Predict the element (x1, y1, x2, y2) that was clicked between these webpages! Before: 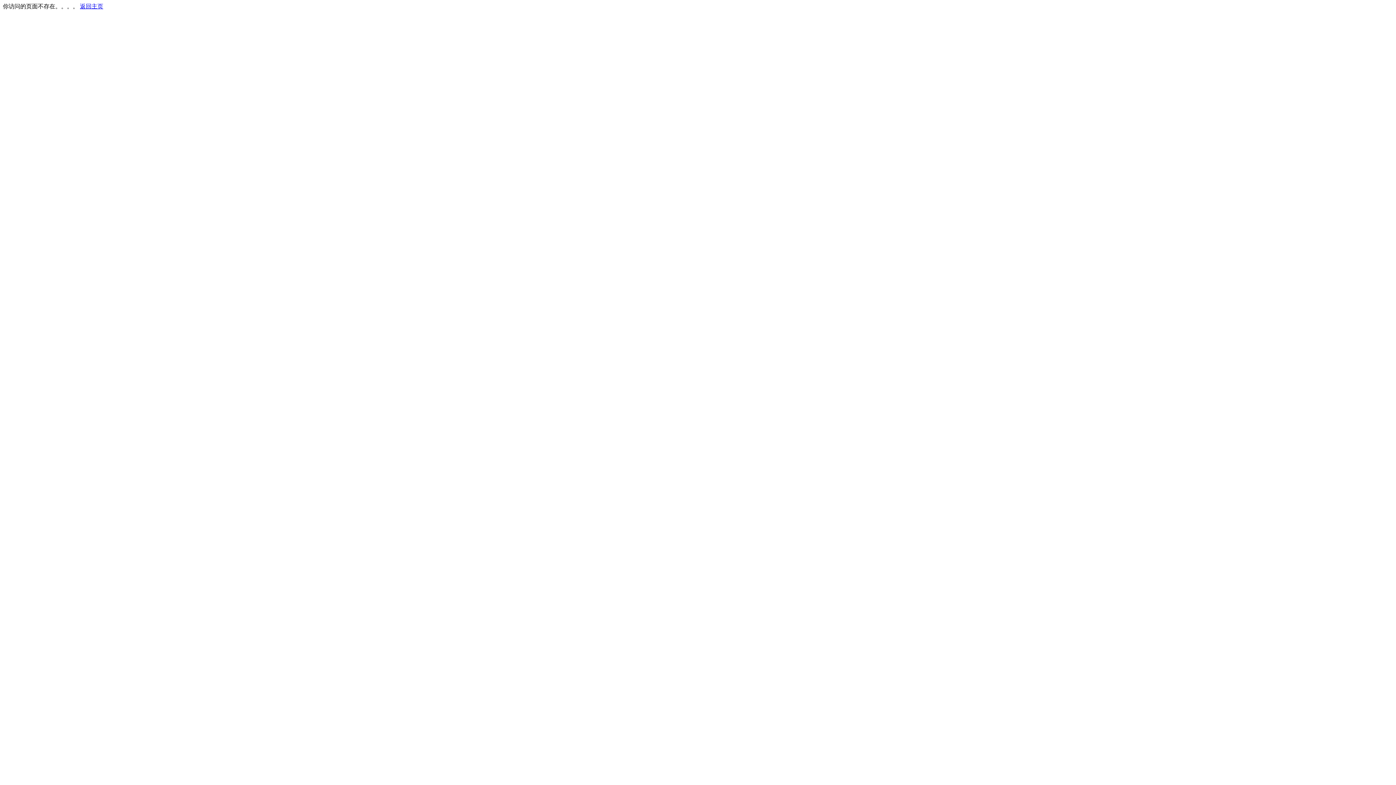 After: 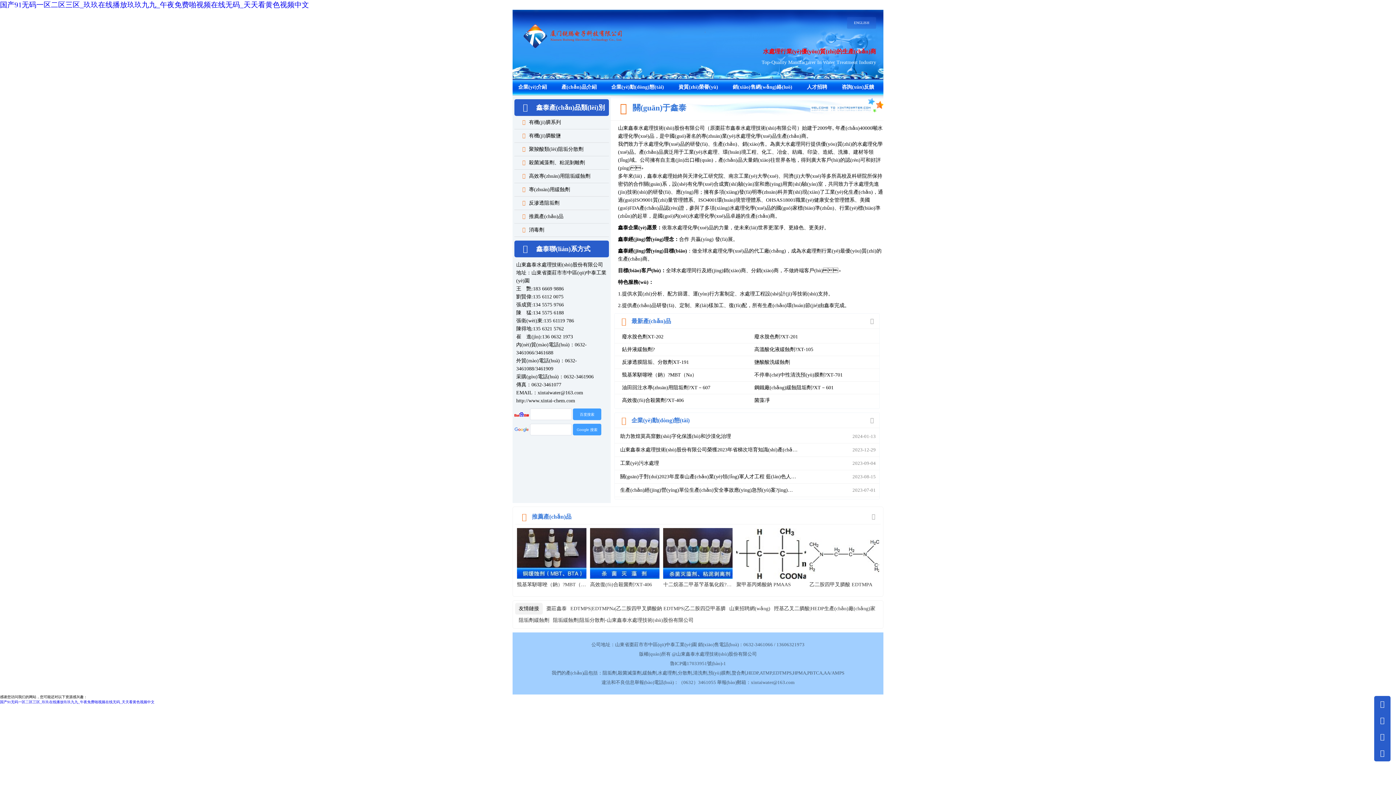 Action: bbox: (80, 3, 103, 9) label: 返回主页